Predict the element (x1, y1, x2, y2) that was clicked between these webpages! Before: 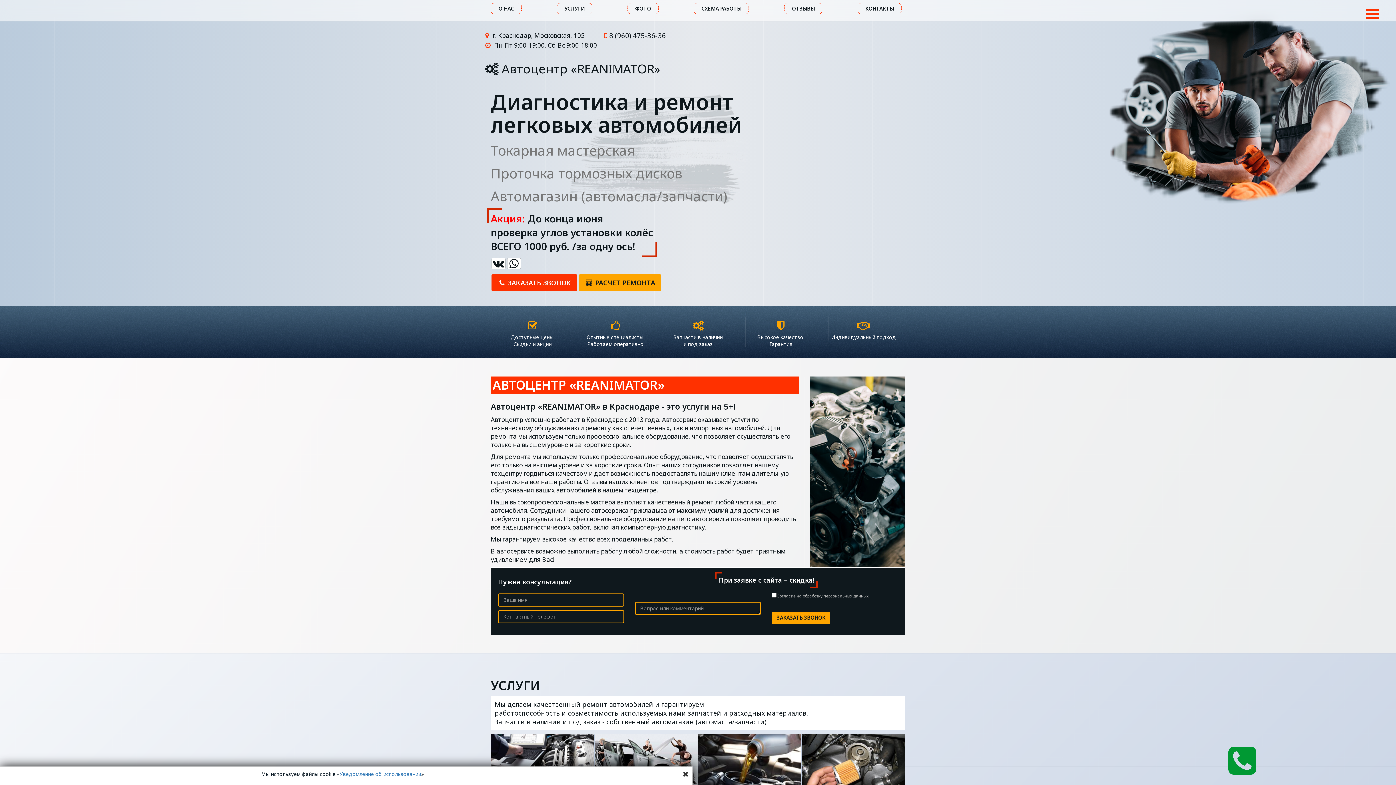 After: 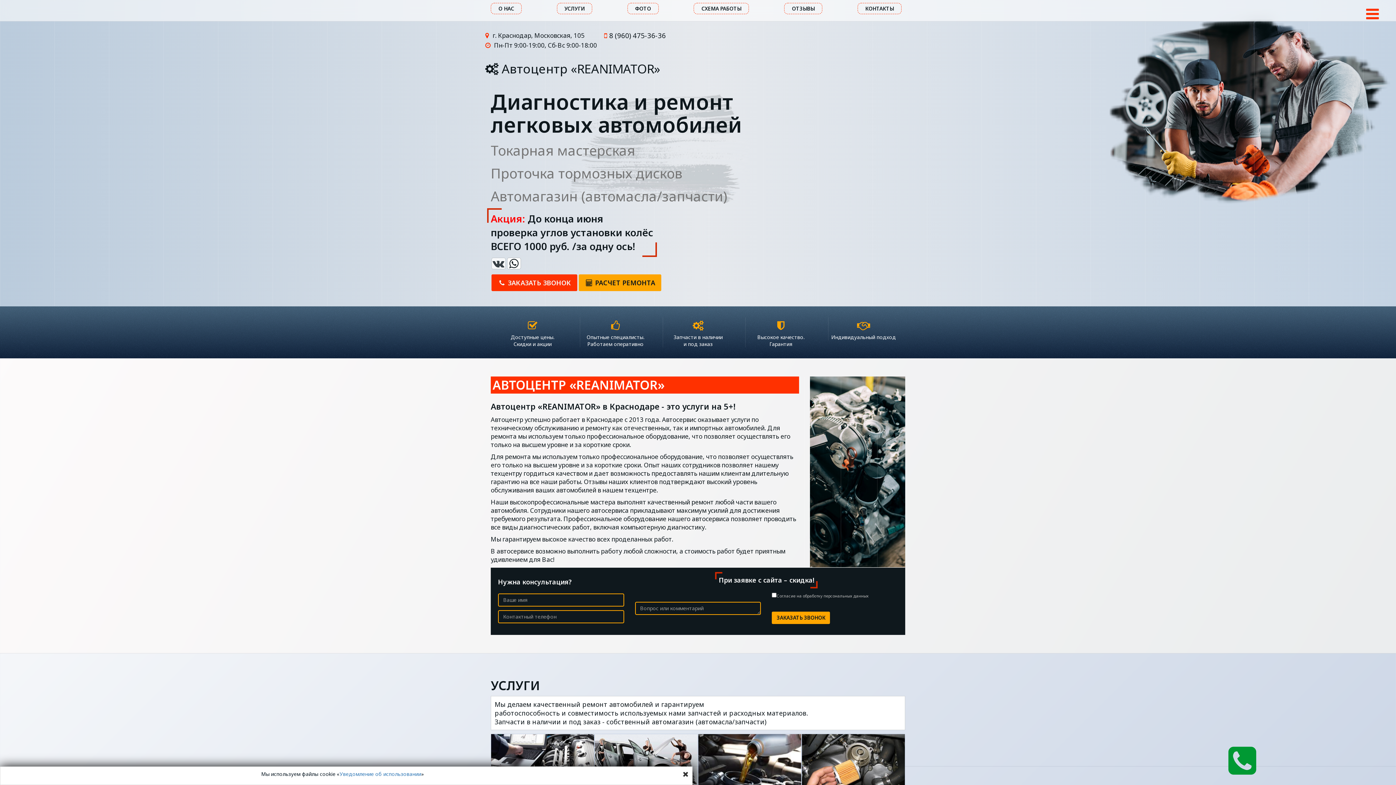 Action: bbox: (490, 257, 506, 270)